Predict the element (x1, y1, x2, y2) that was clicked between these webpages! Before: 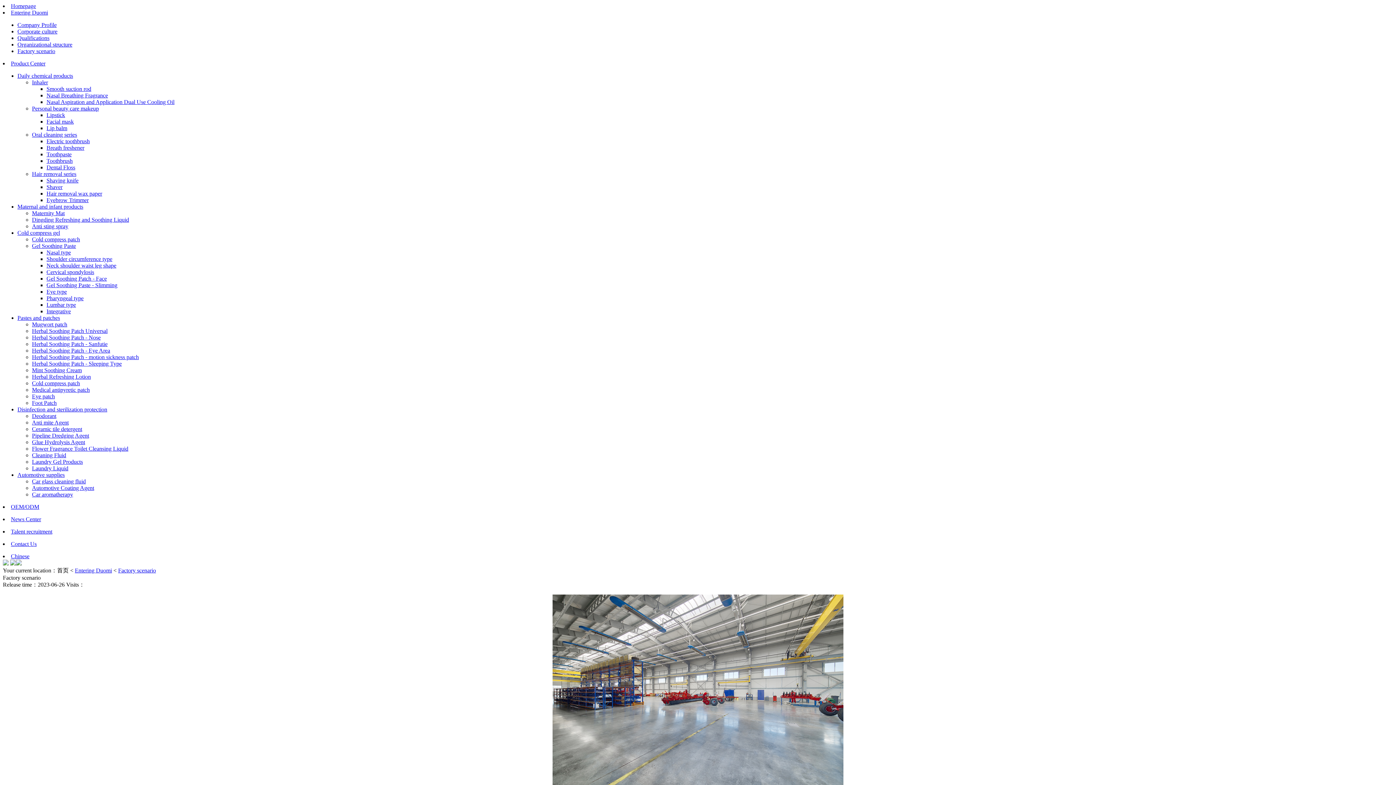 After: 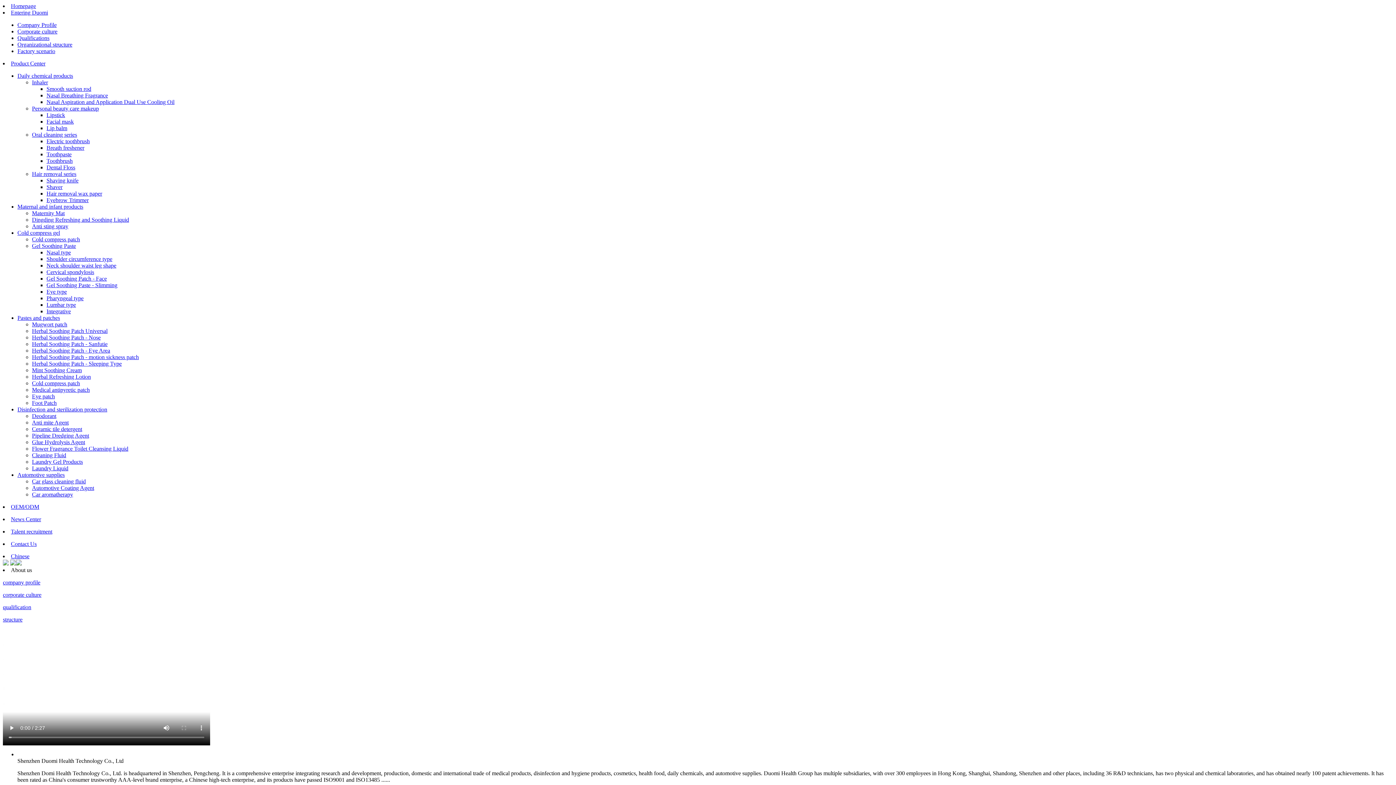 Action: bbox: (10, 560, 16, 566)